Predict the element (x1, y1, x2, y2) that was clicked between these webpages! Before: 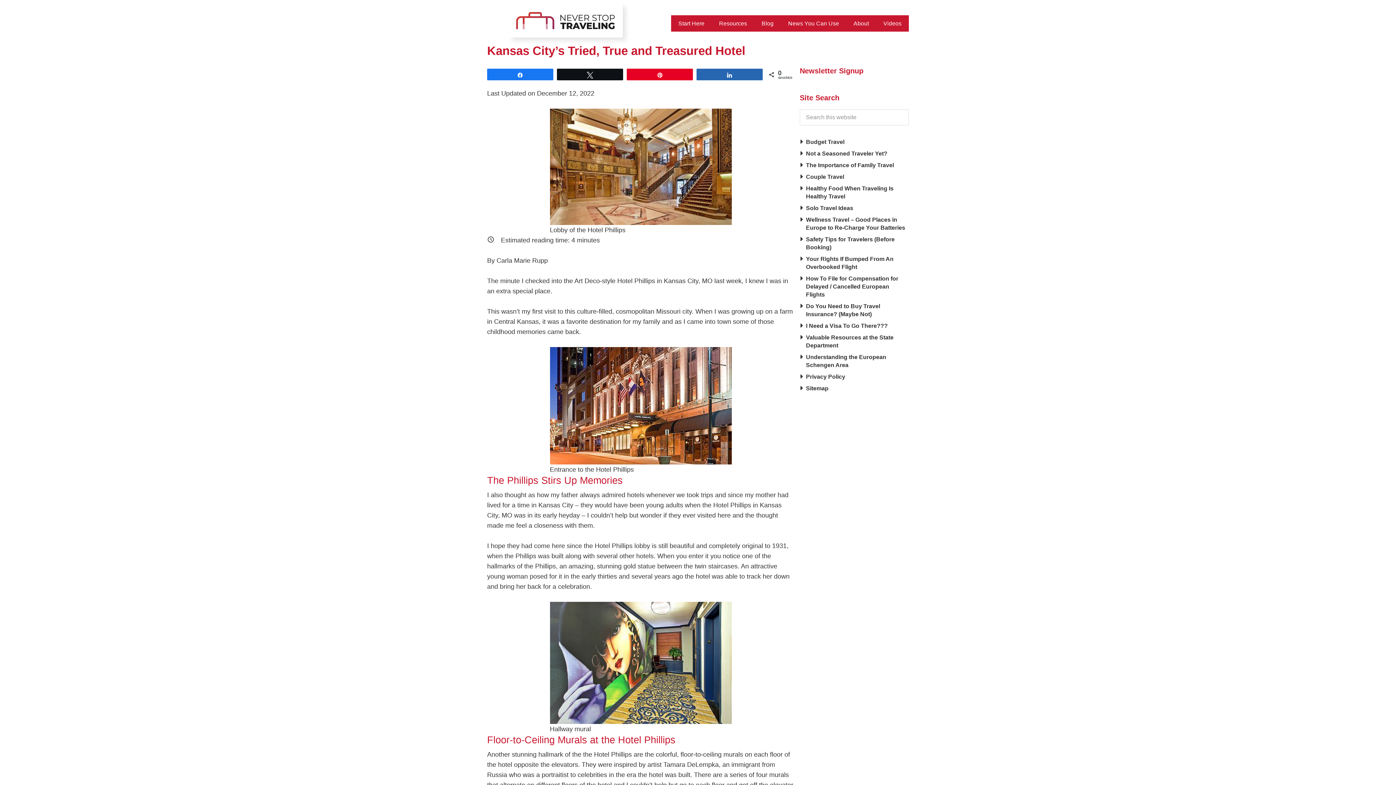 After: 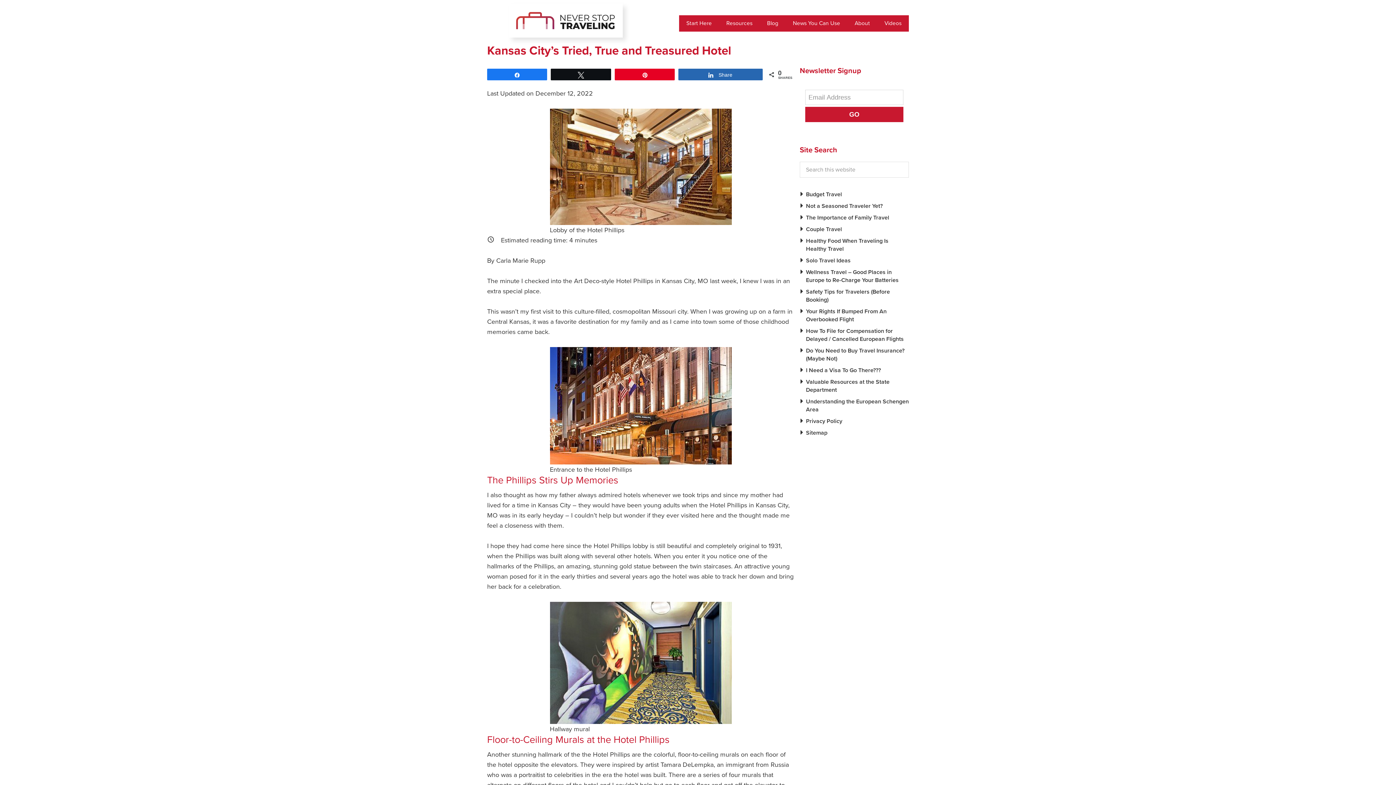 Action: bbox: (697, 69, 762, 80) label: Share